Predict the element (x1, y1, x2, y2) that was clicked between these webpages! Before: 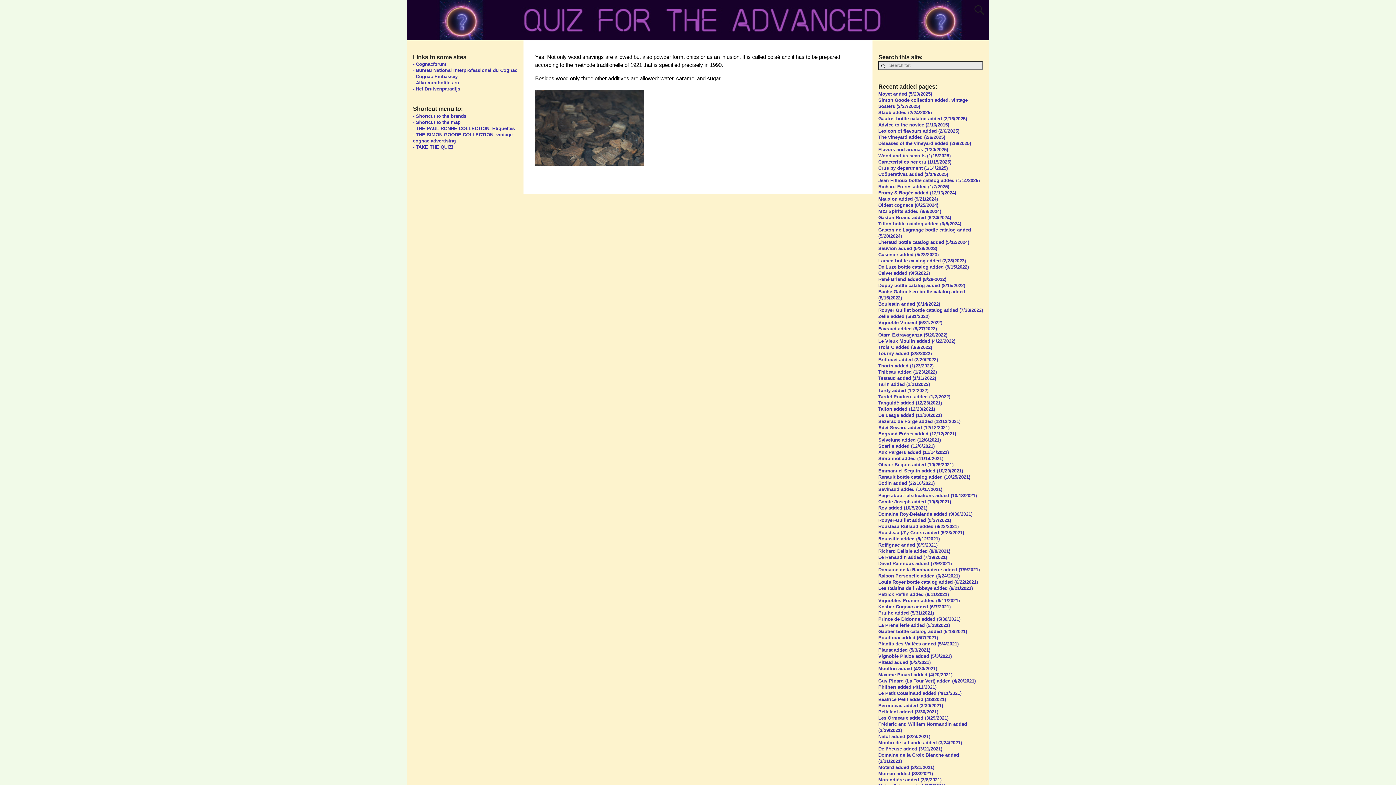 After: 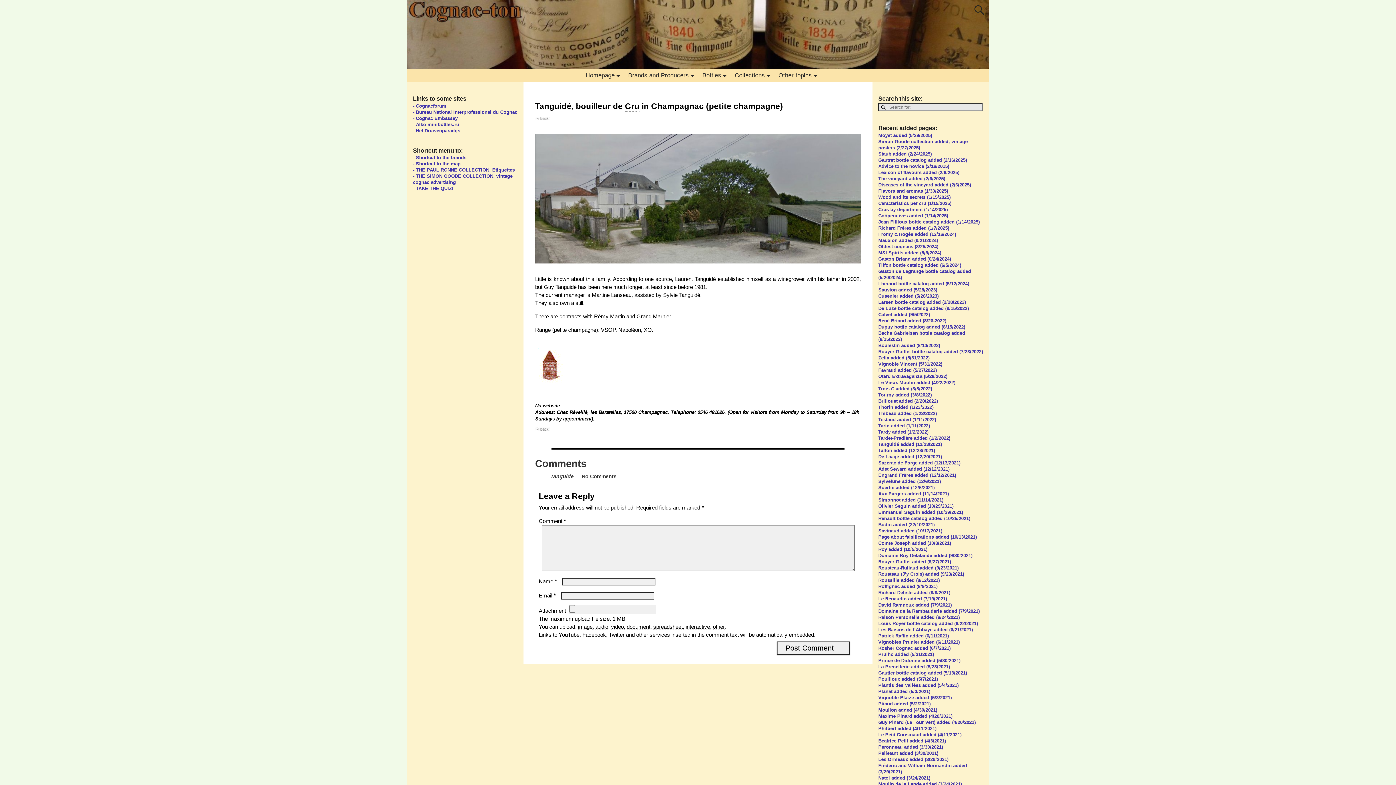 Action: bbox: (878, 400, 942, 405) label: Tanguidé added (12/23/2021)